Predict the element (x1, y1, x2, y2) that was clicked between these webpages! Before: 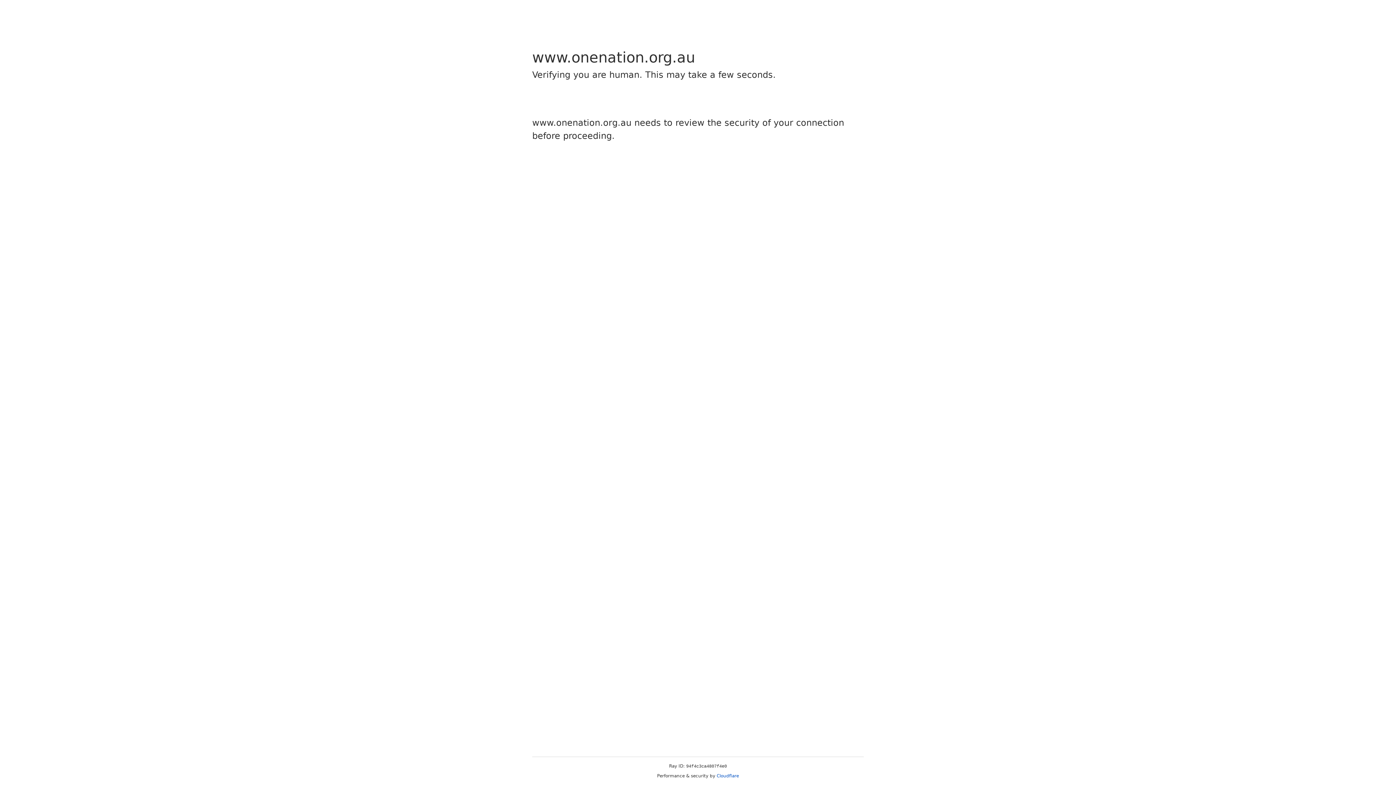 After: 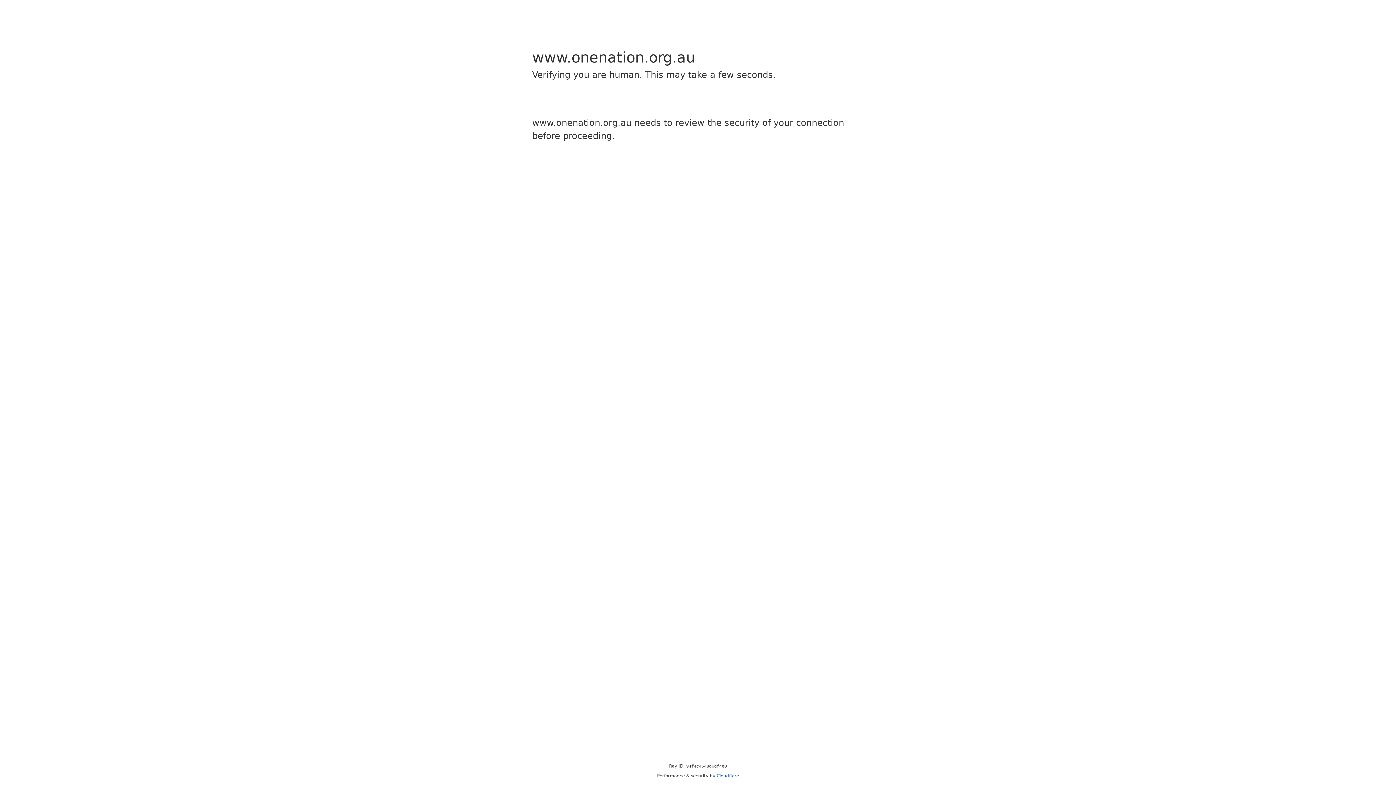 Action: bbox: (716, 773, 739, 778) label: Cloudflare